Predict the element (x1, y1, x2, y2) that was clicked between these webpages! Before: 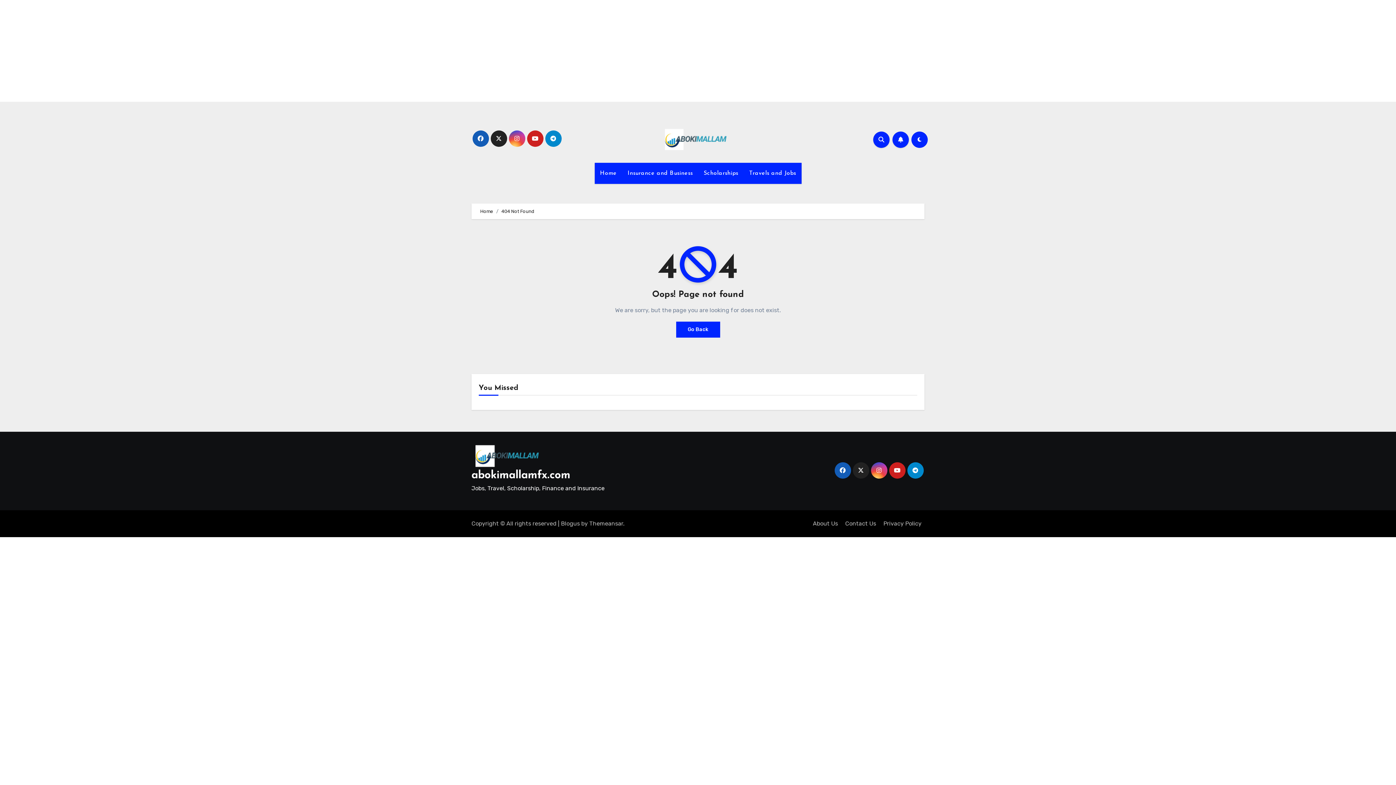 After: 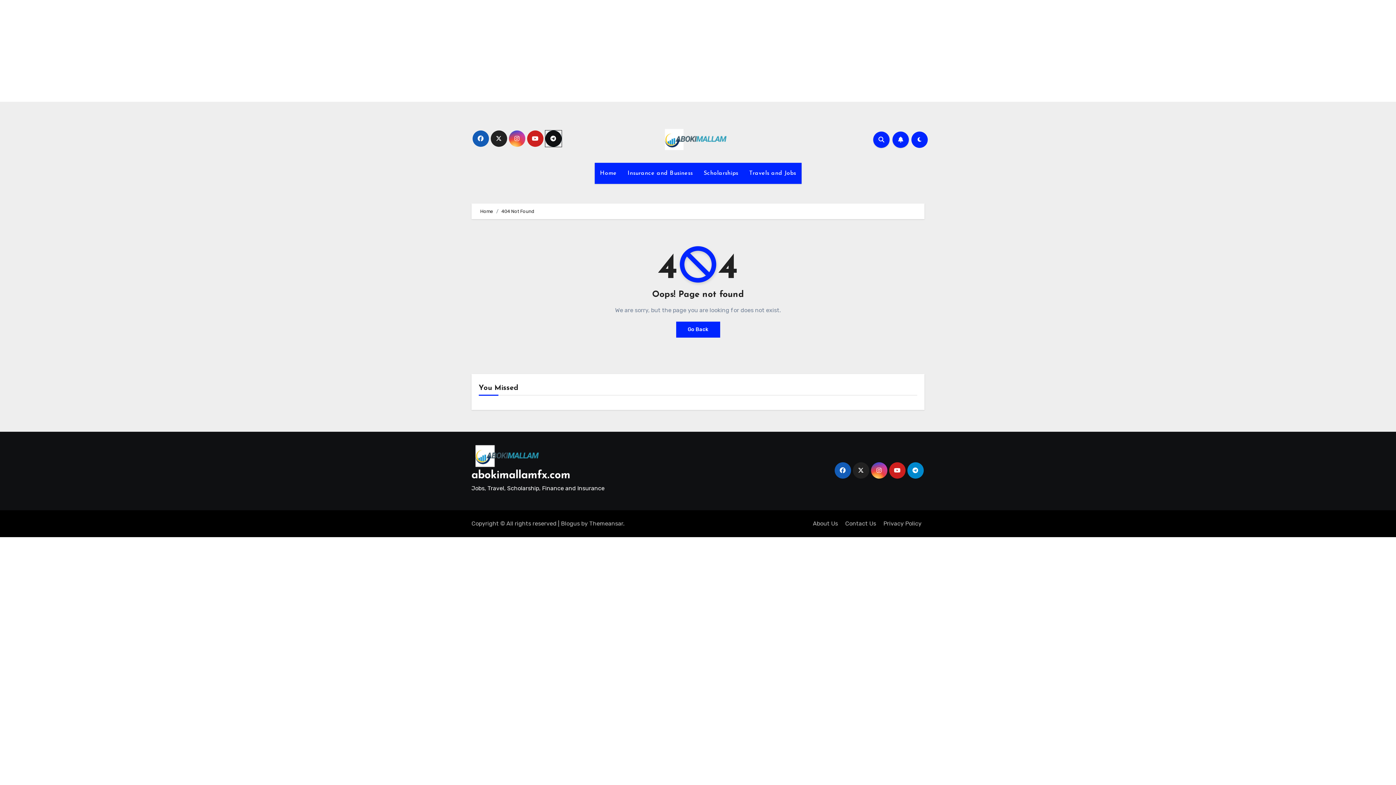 Action: bbox: (545, 130, 561, 146)